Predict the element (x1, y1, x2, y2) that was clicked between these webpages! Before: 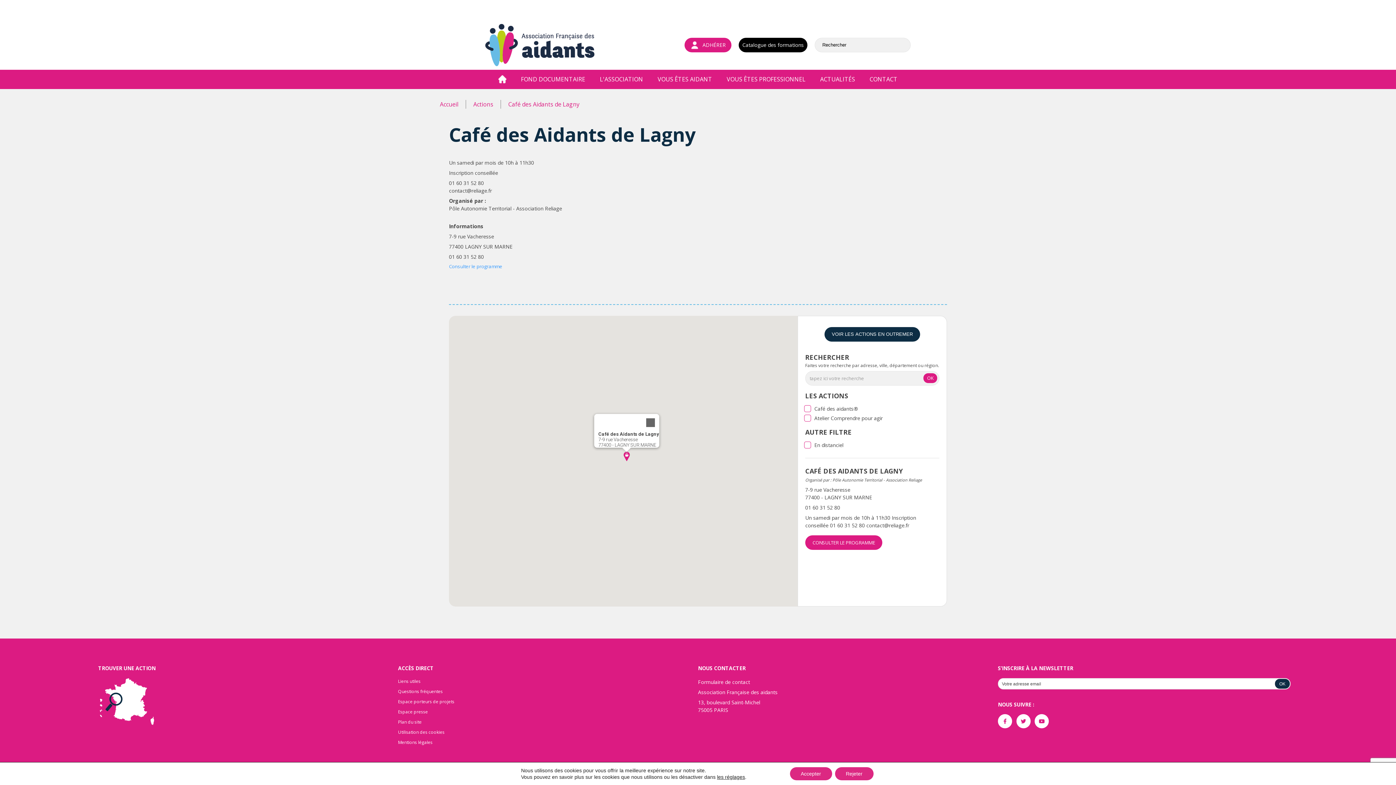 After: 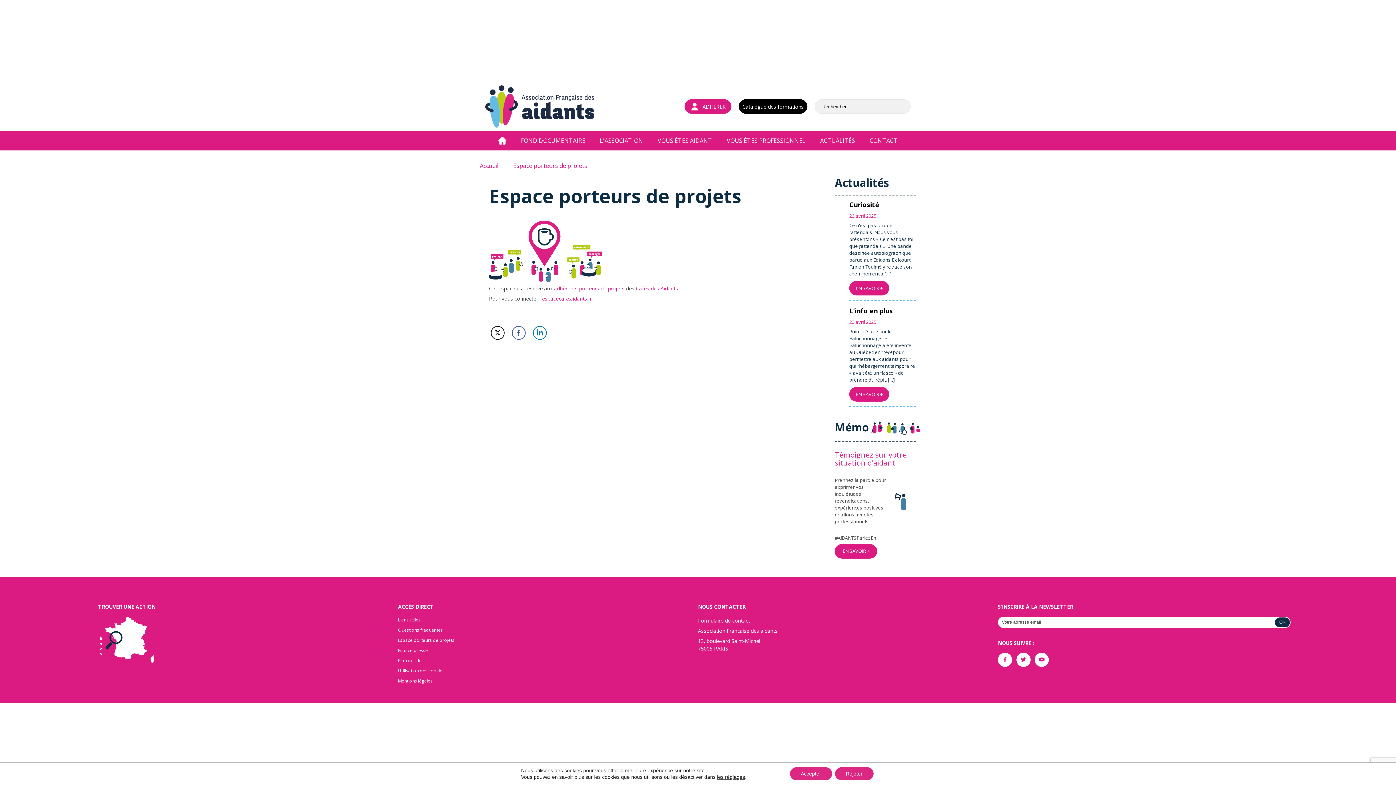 Action: bbox: (398, 699, 454, 705) label: Espace porteurs de projets